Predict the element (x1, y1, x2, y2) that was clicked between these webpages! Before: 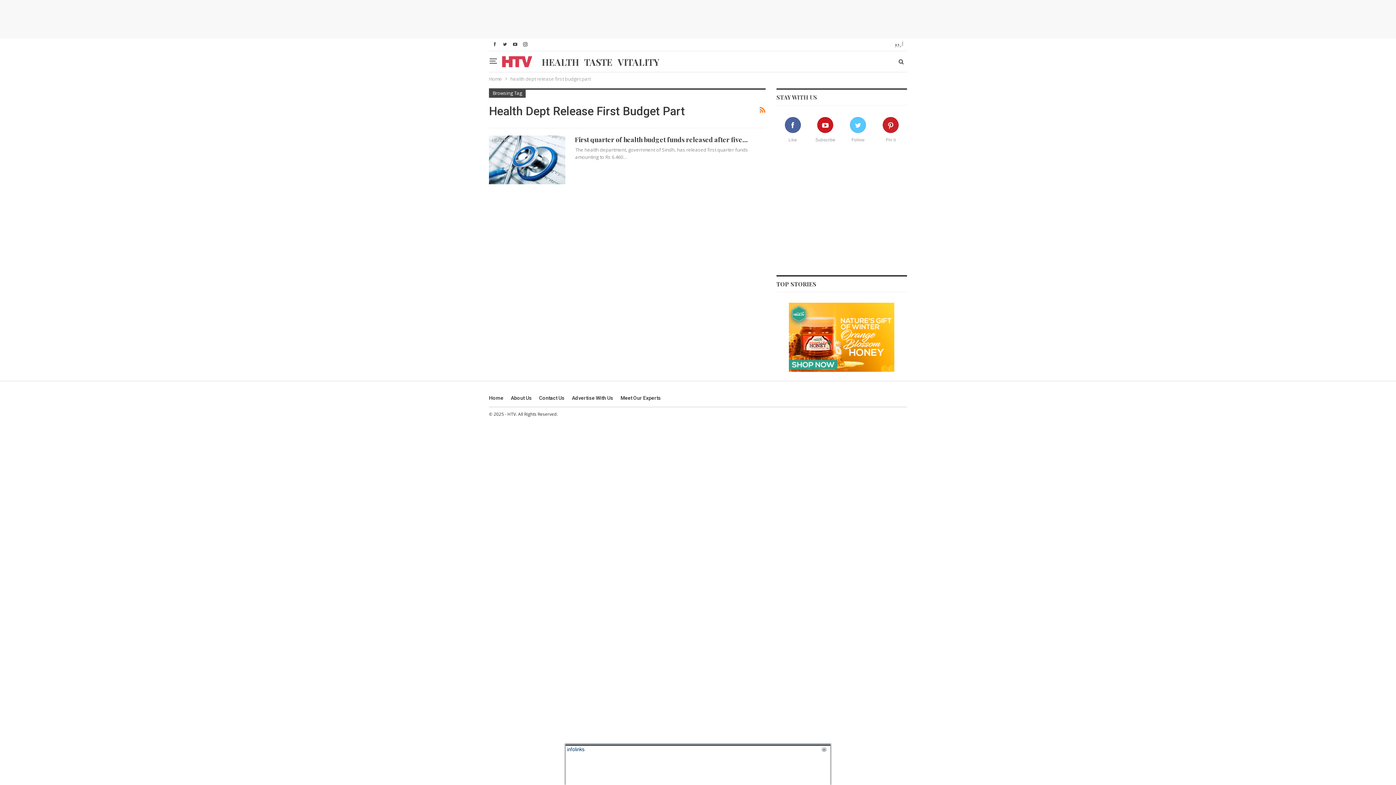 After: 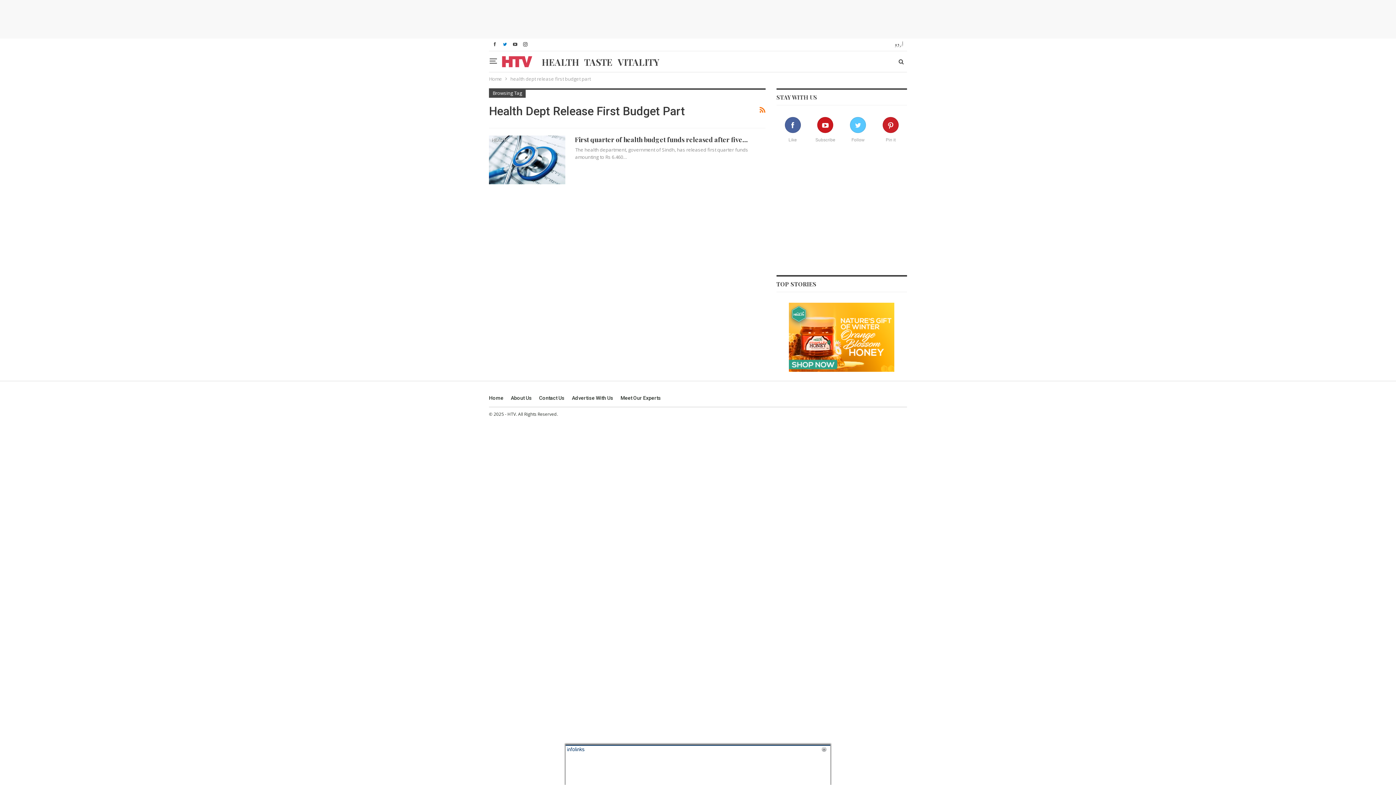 Action: bbox: (500, 41, 509, 46)